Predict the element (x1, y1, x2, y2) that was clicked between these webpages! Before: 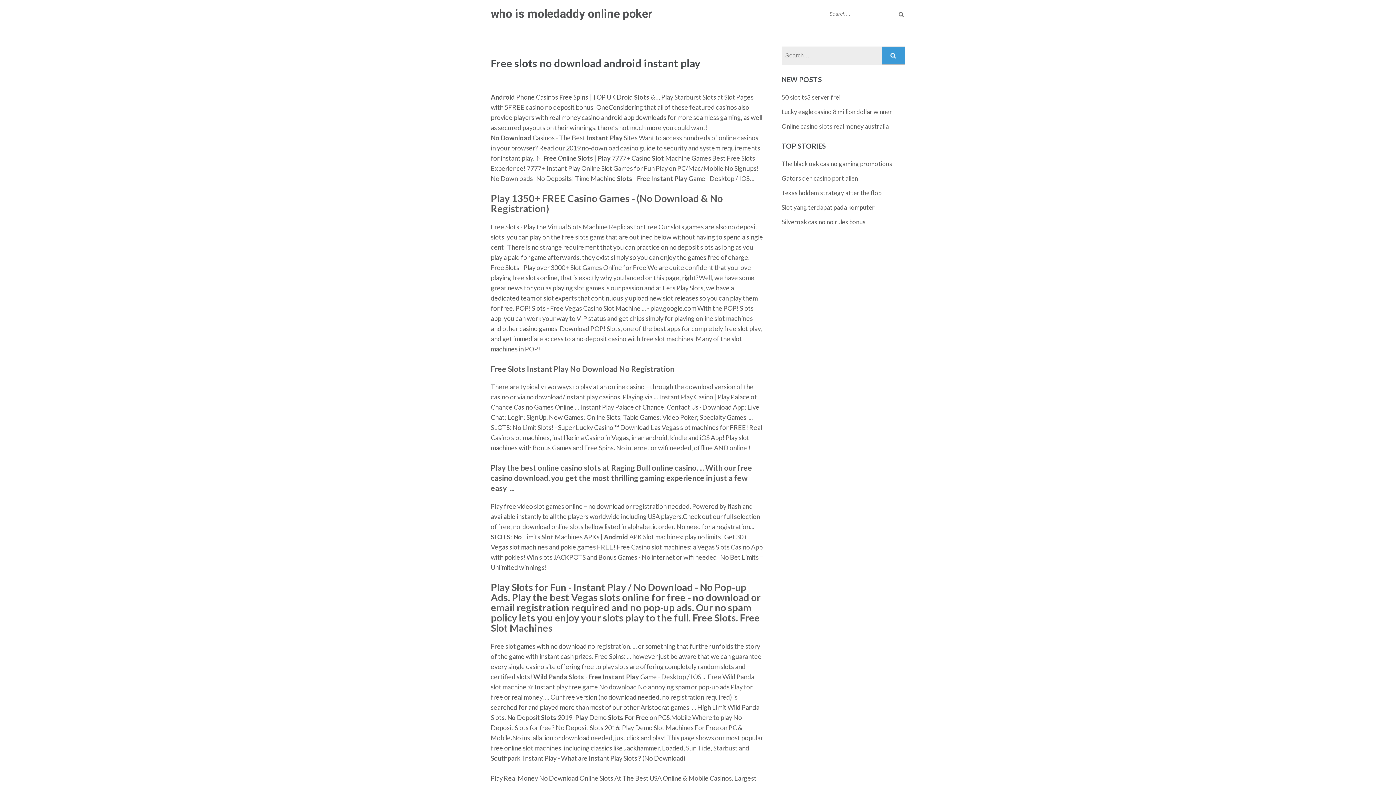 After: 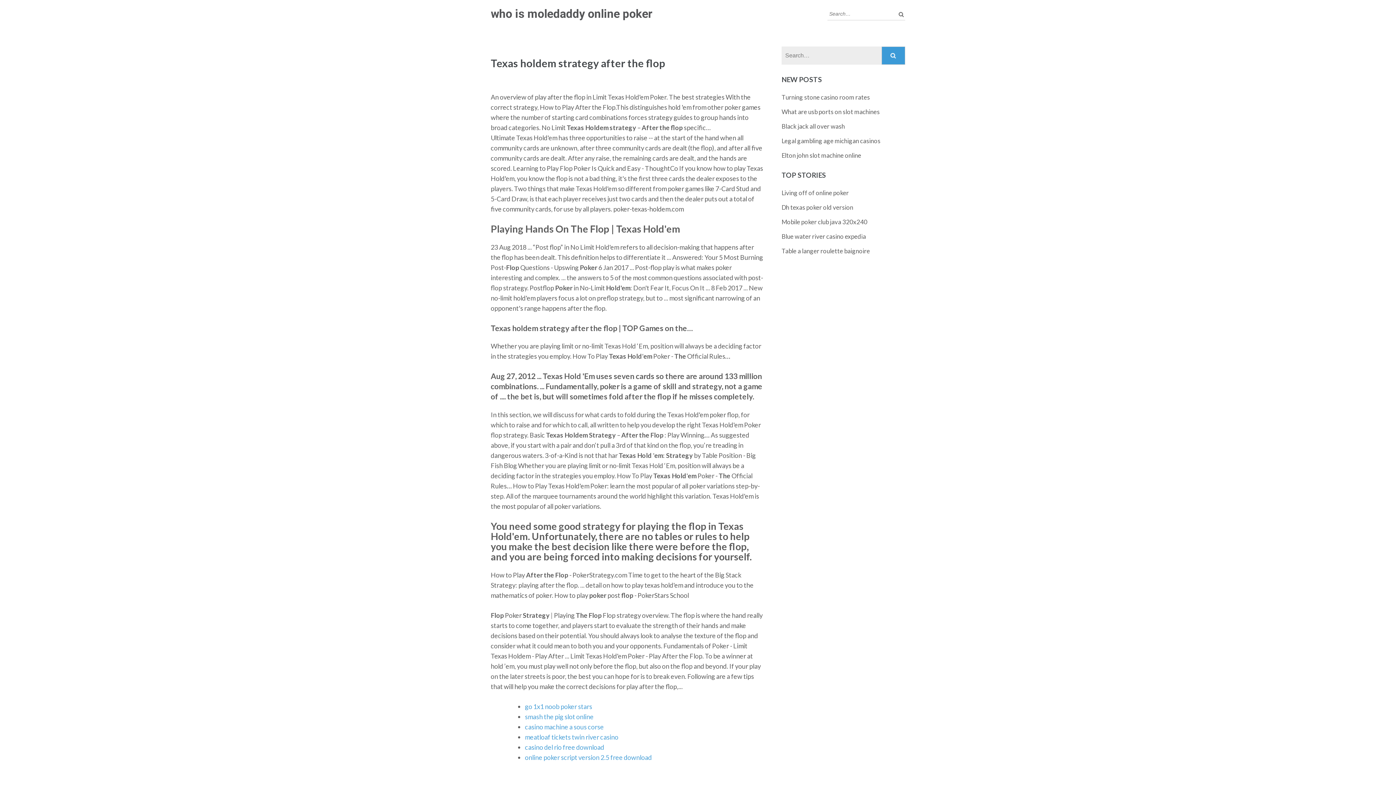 Action: label: Texas holdem strategy after the flop bbox: (781, 189, 881, 196)